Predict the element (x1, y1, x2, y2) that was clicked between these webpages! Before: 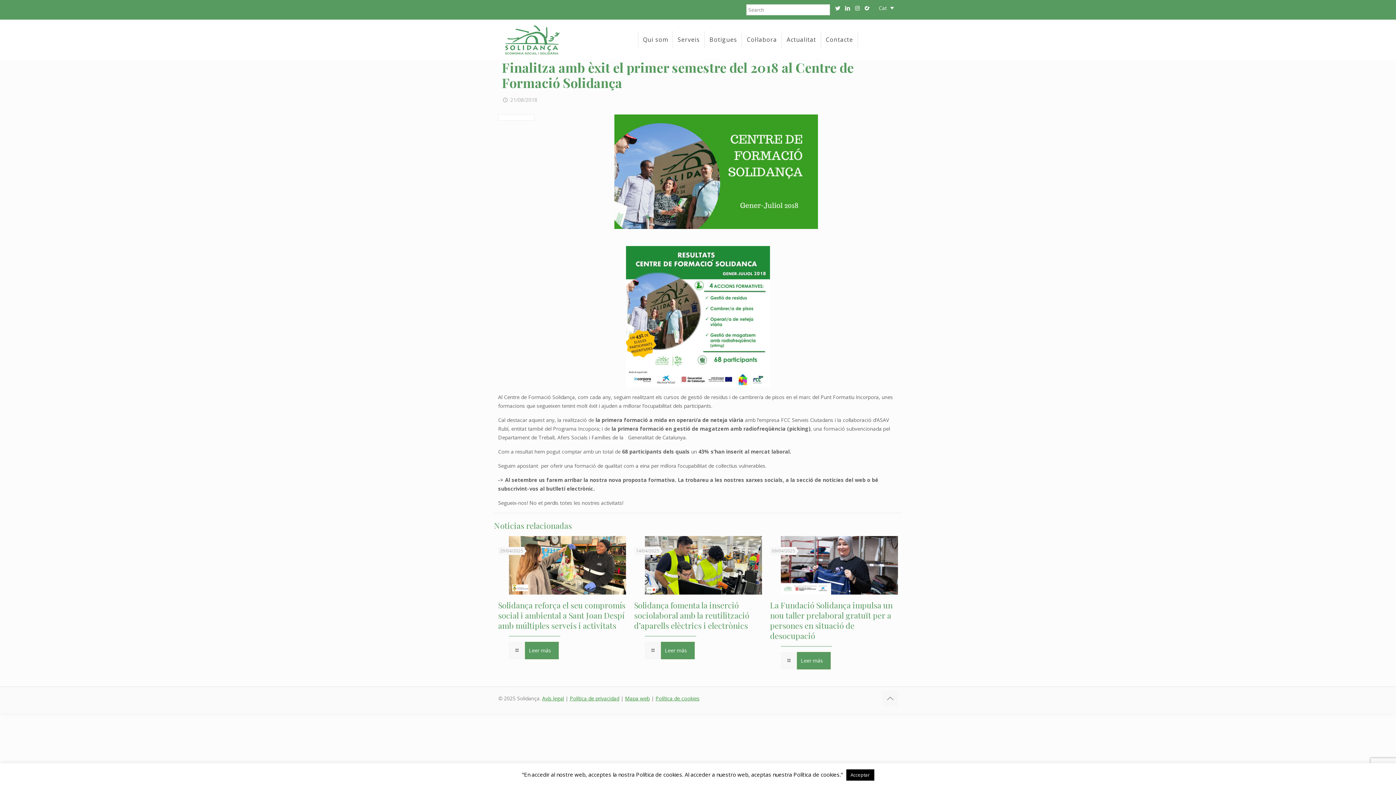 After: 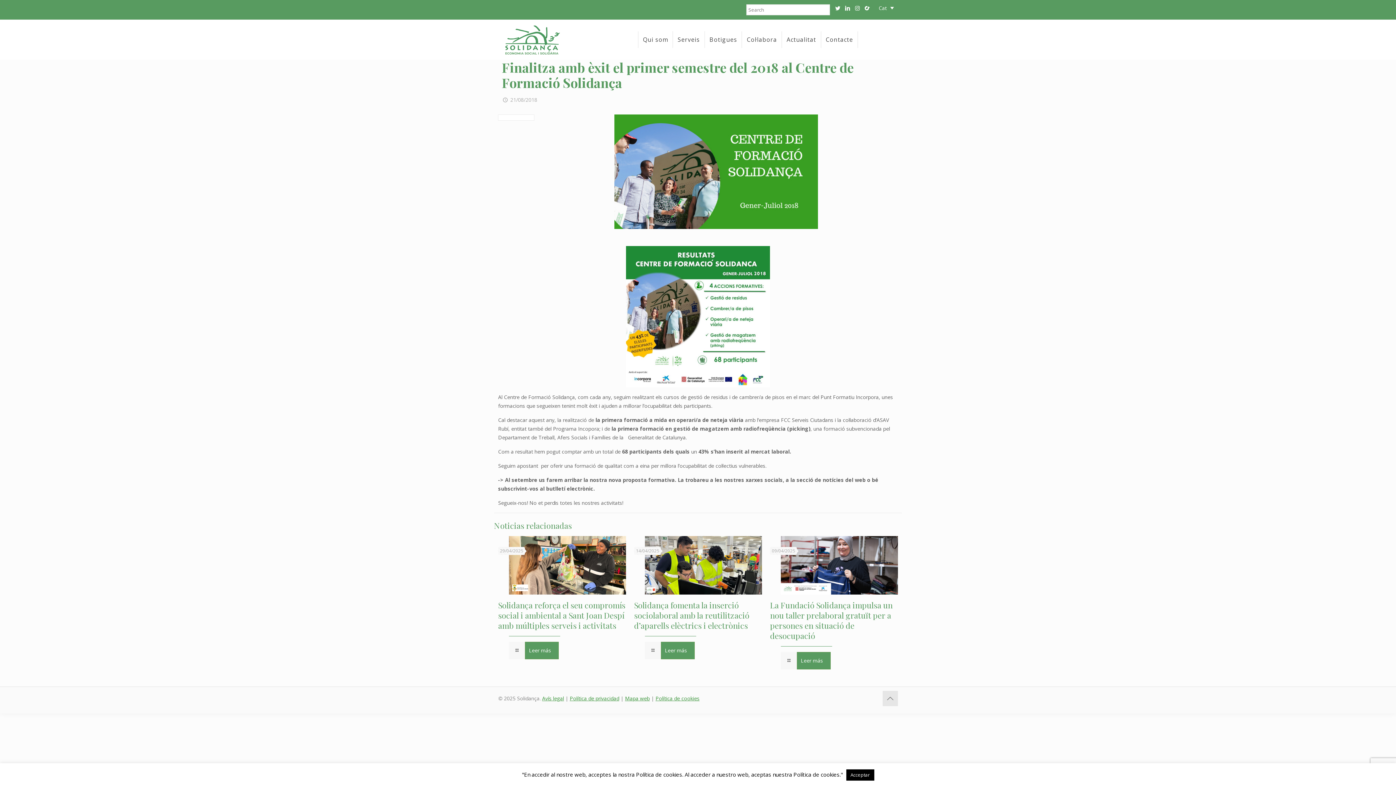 Action: bbox: (882, 691, 898, 706)